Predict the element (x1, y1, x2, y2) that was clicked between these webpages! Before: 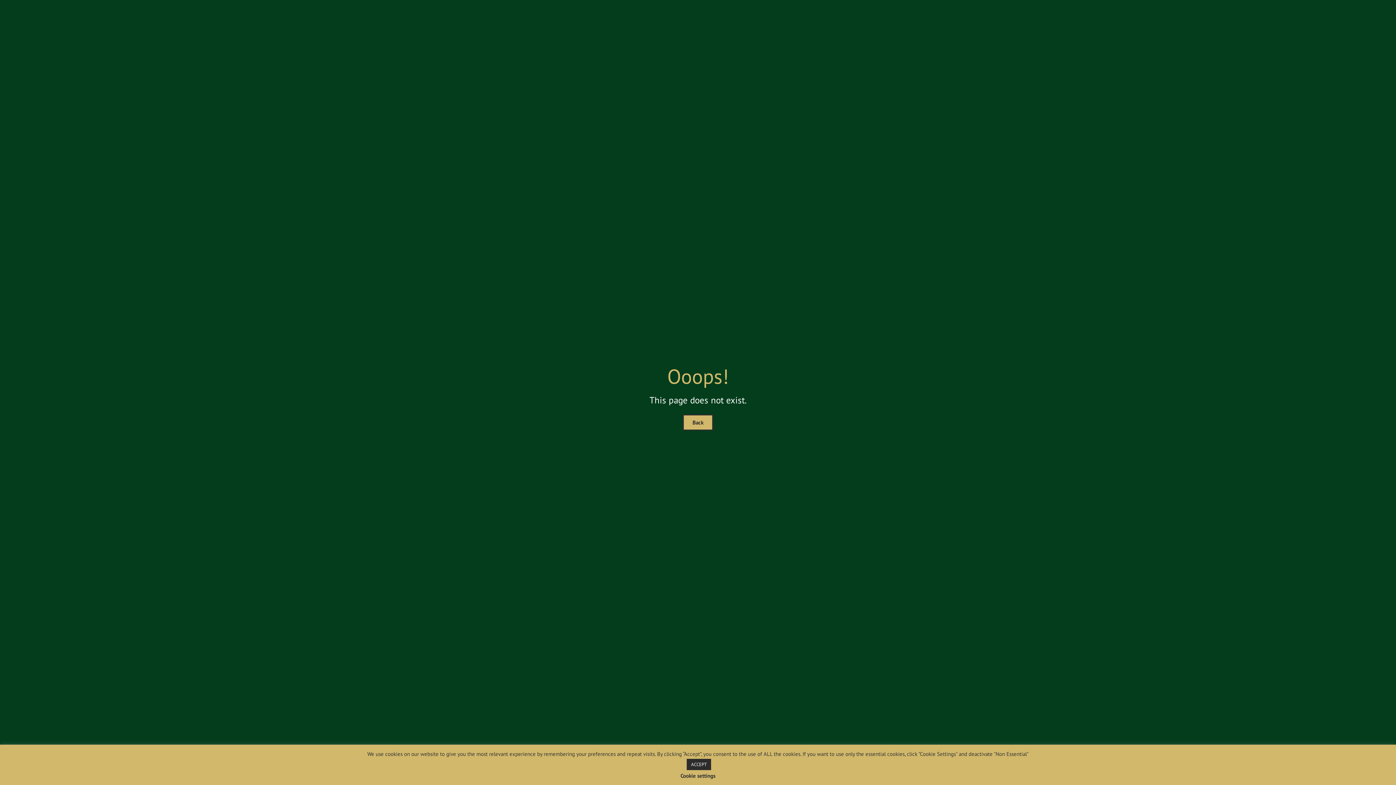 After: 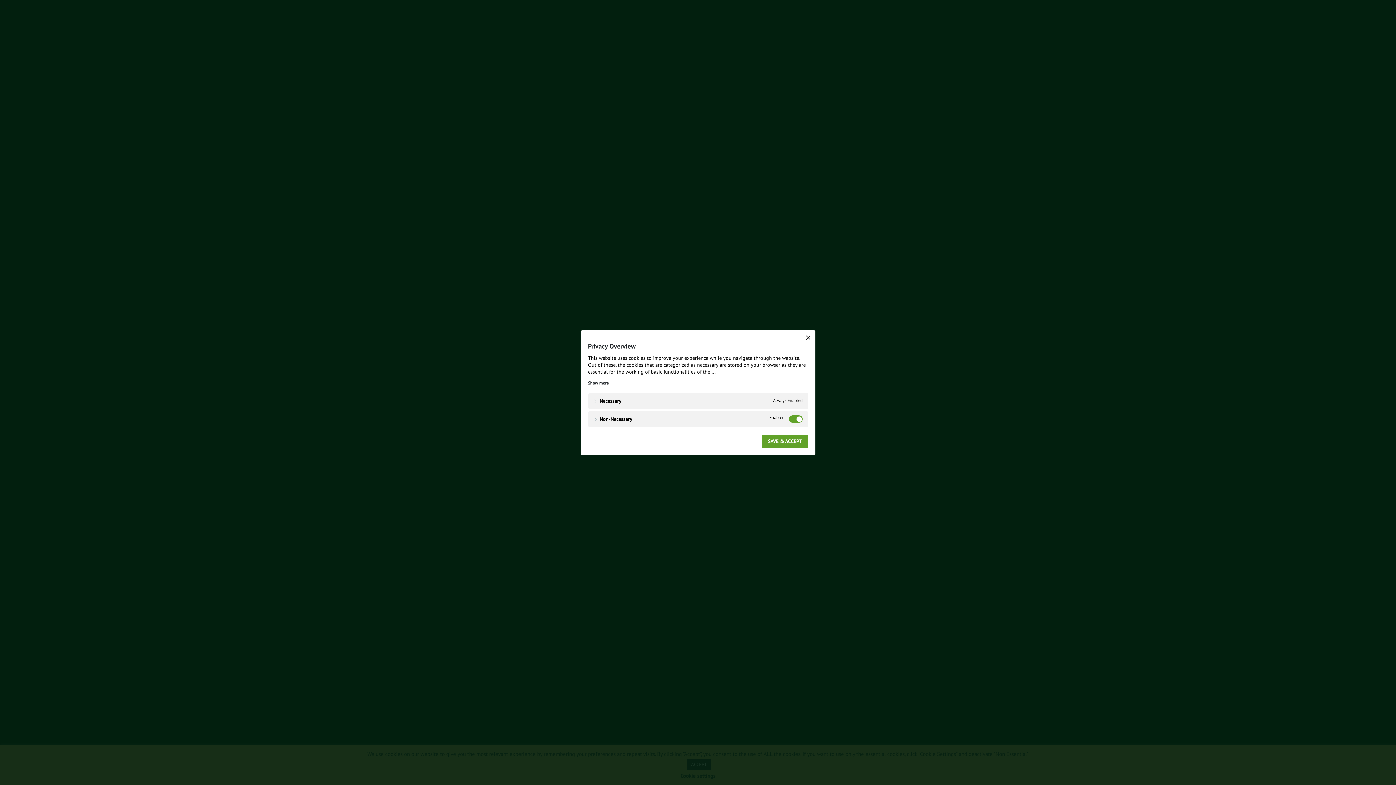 Action: label: Cookie settings bbox: (680, 772, 715, 779)